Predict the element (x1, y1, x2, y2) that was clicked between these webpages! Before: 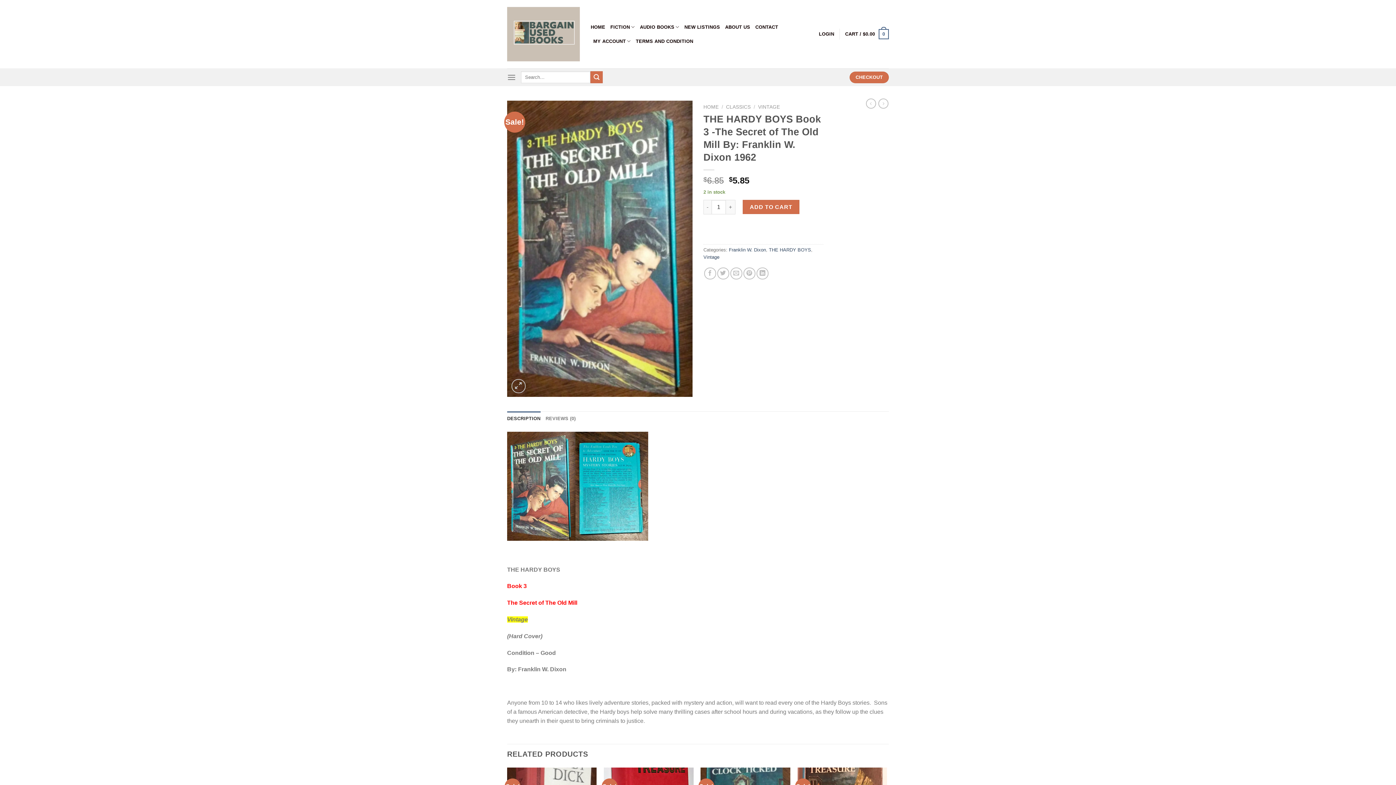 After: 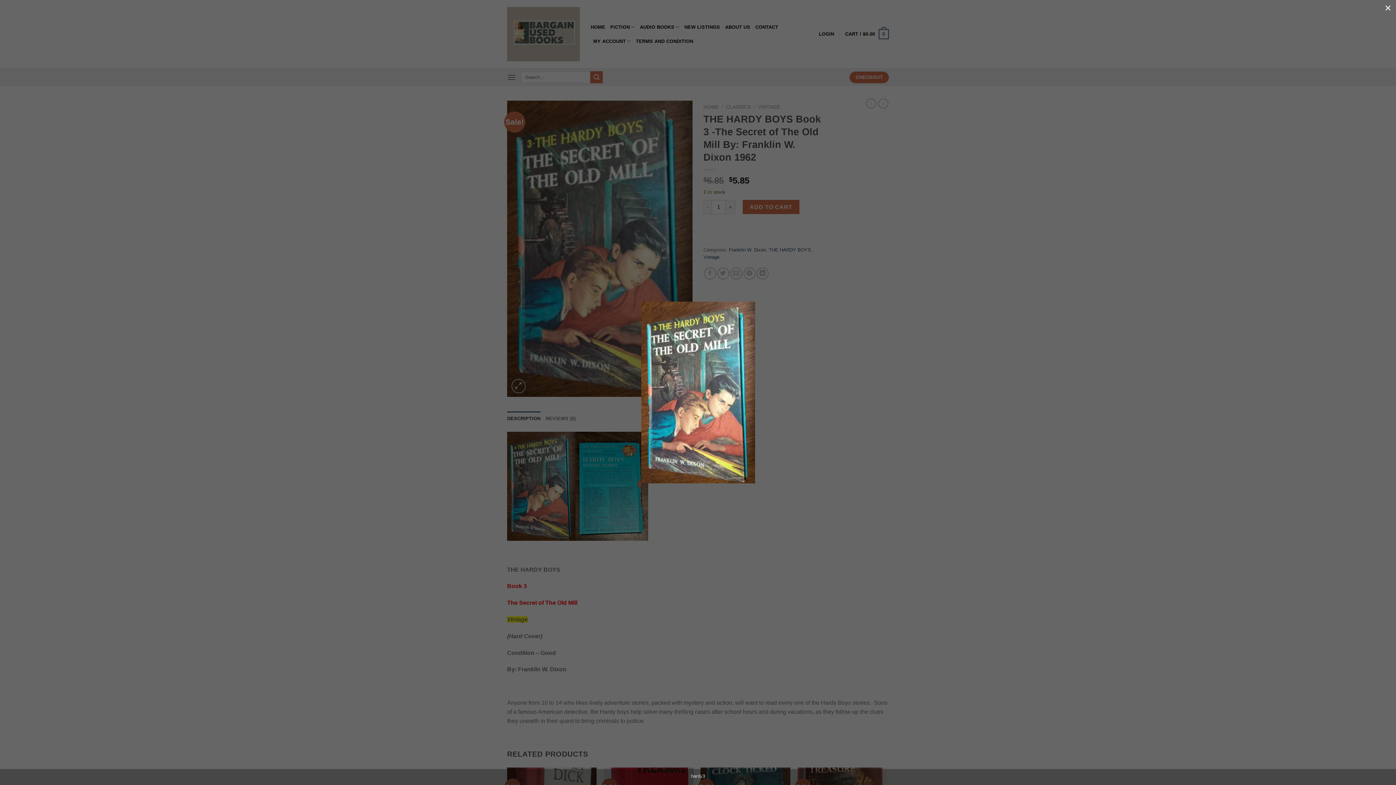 Action: bbox: (507, 245, 692, 251)